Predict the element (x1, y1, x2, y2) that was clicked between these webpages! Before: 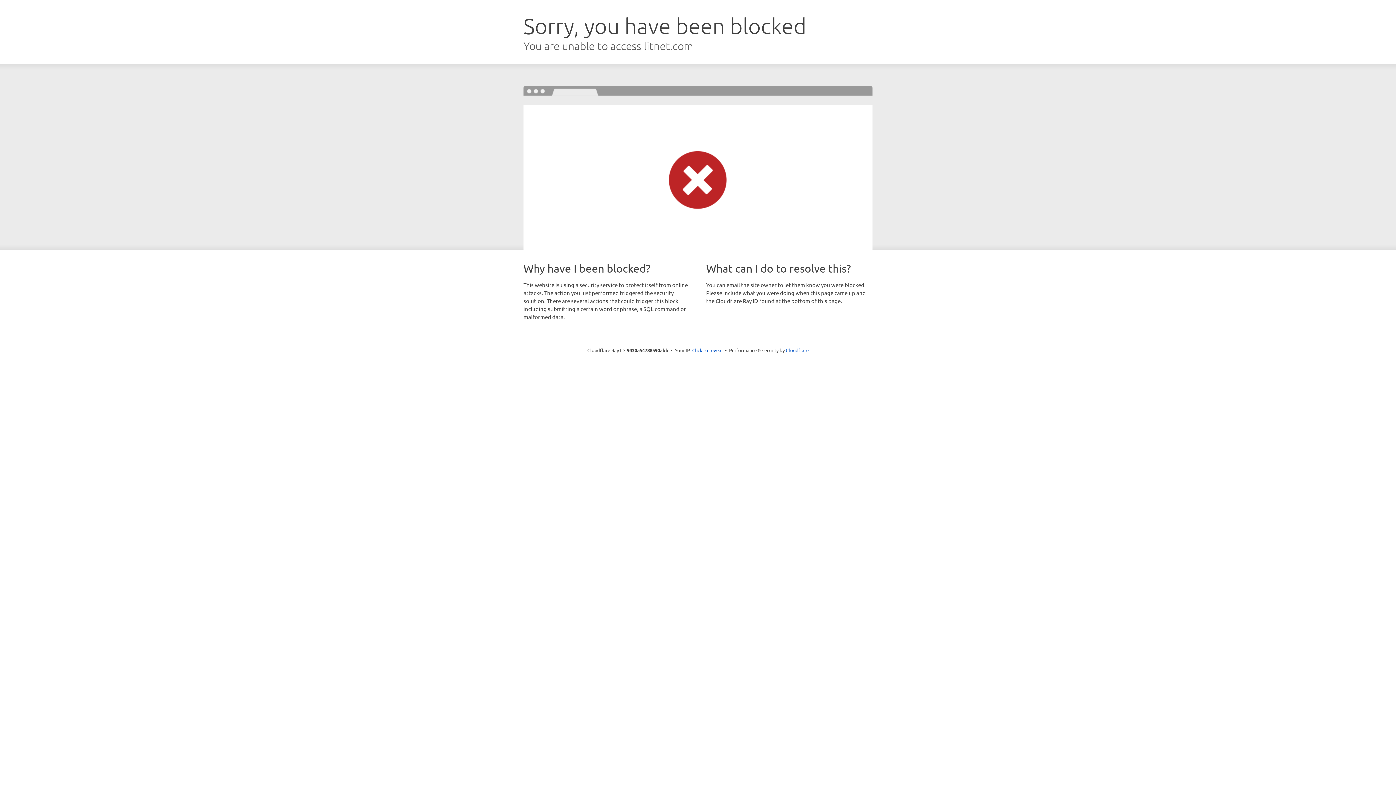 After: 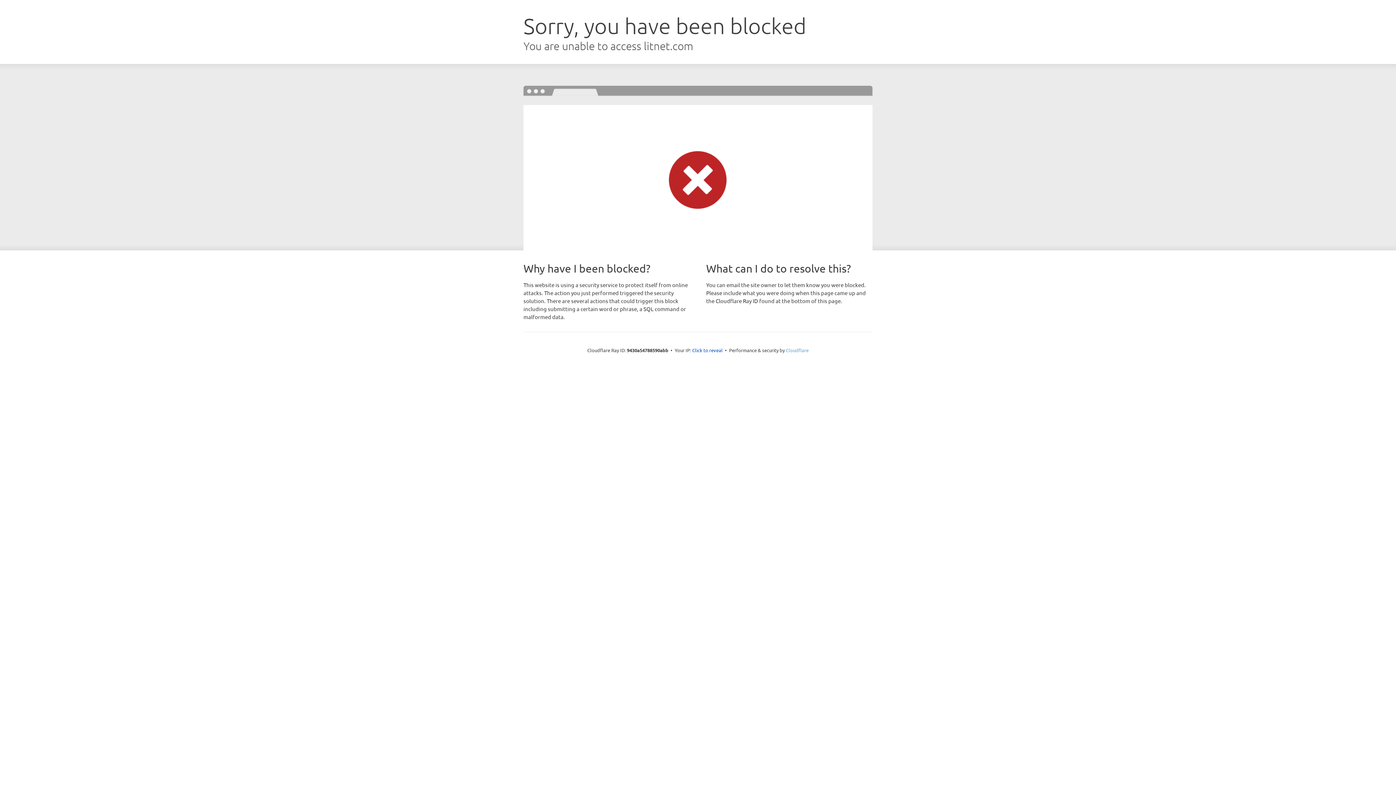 Action: label: Cloudflare bbox: (786, 347, 808, 353)